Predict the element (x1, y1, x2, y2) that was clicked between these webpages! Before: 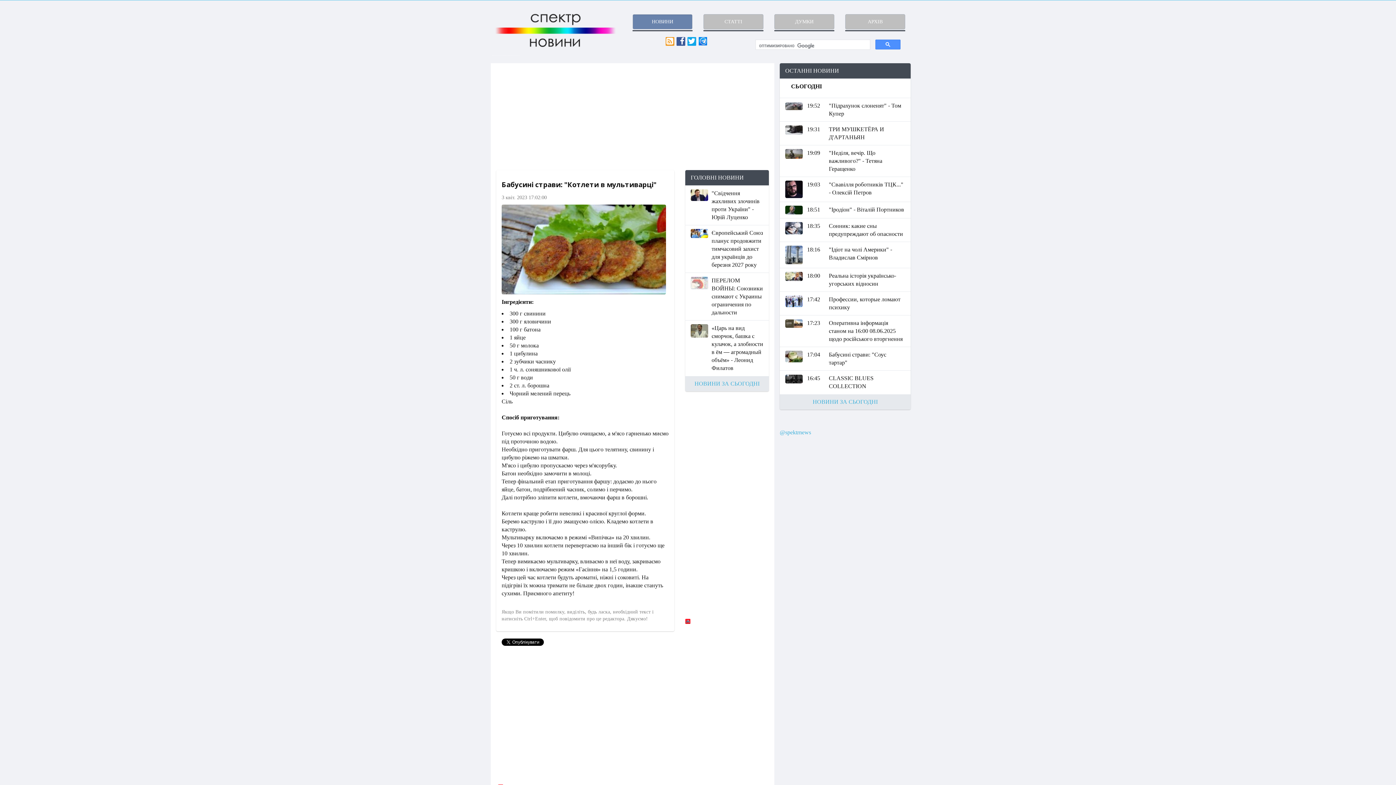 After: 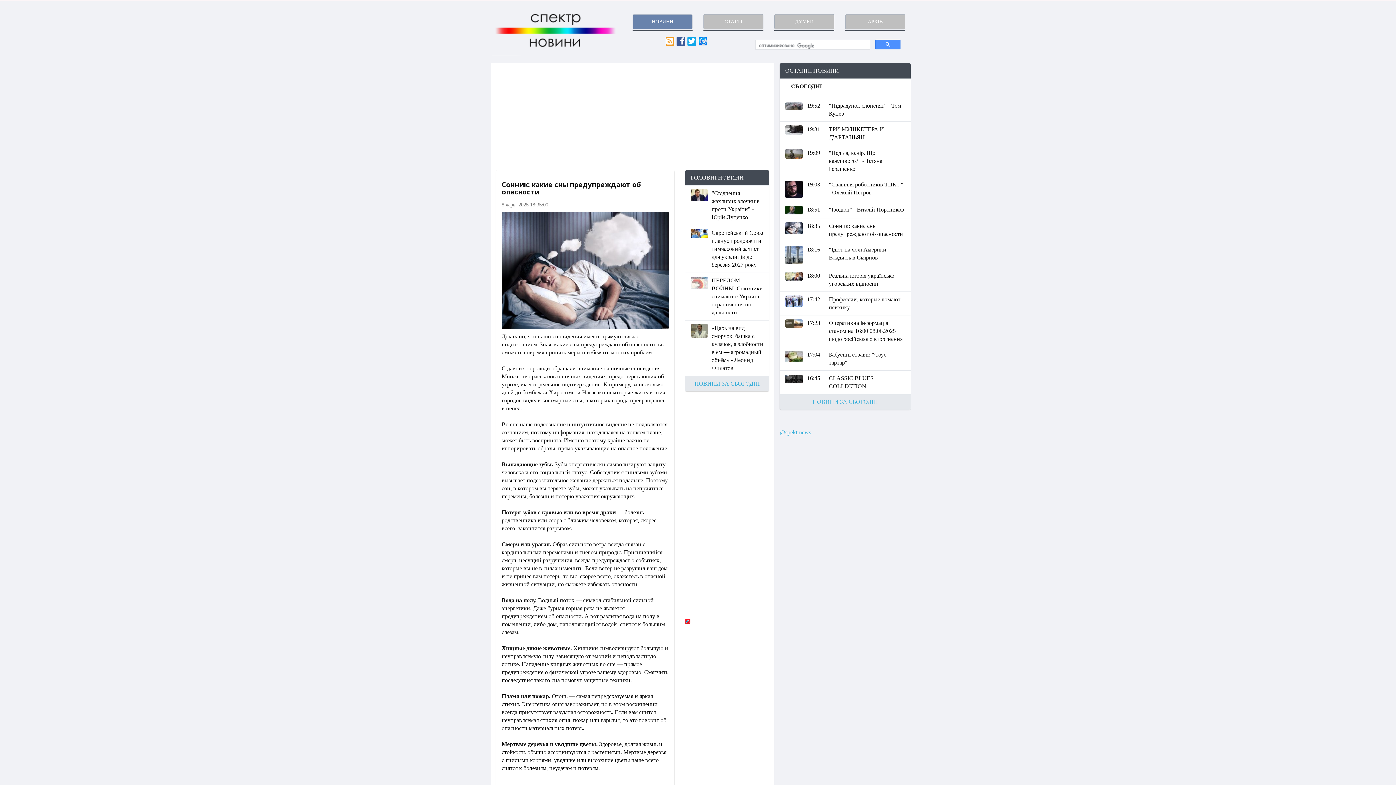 Action: bbox: (785, 224, 802, 230)